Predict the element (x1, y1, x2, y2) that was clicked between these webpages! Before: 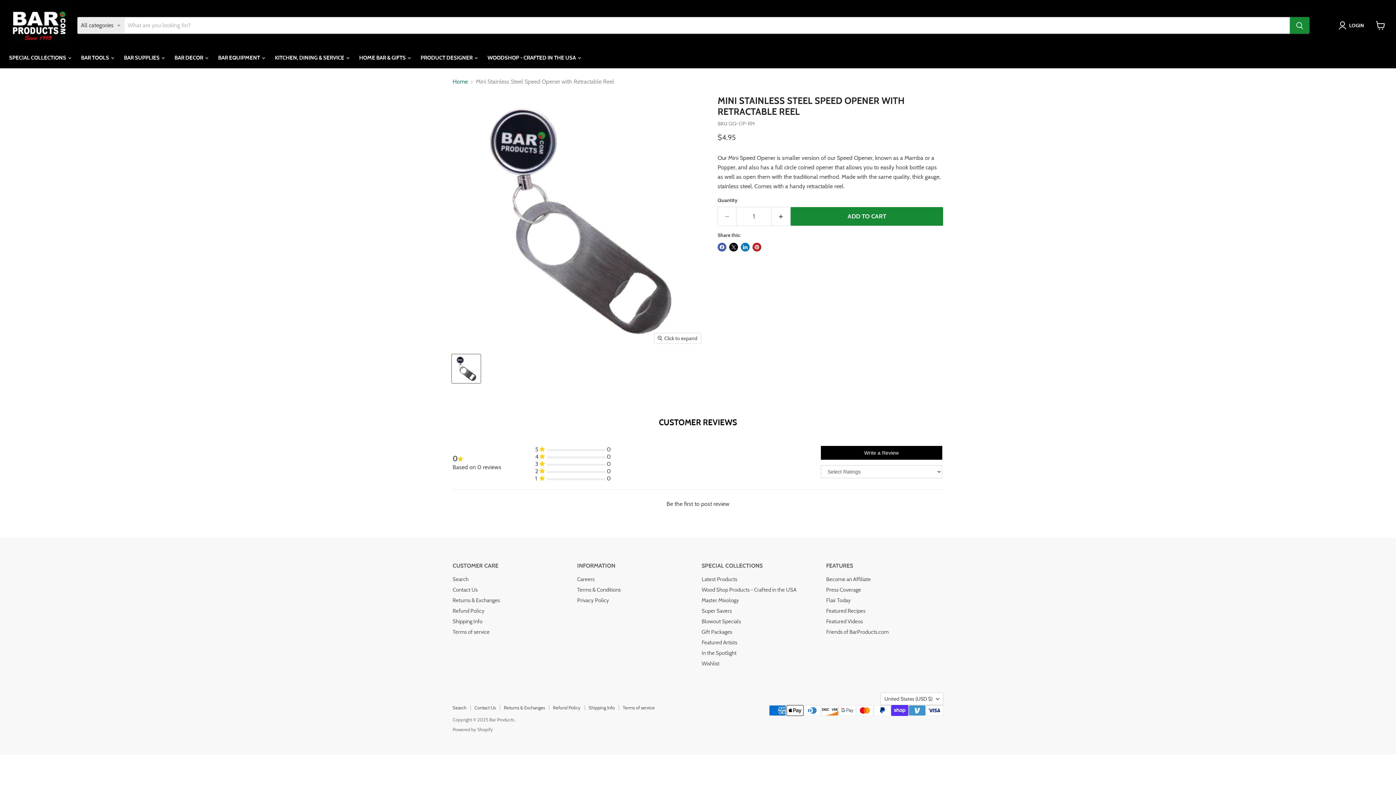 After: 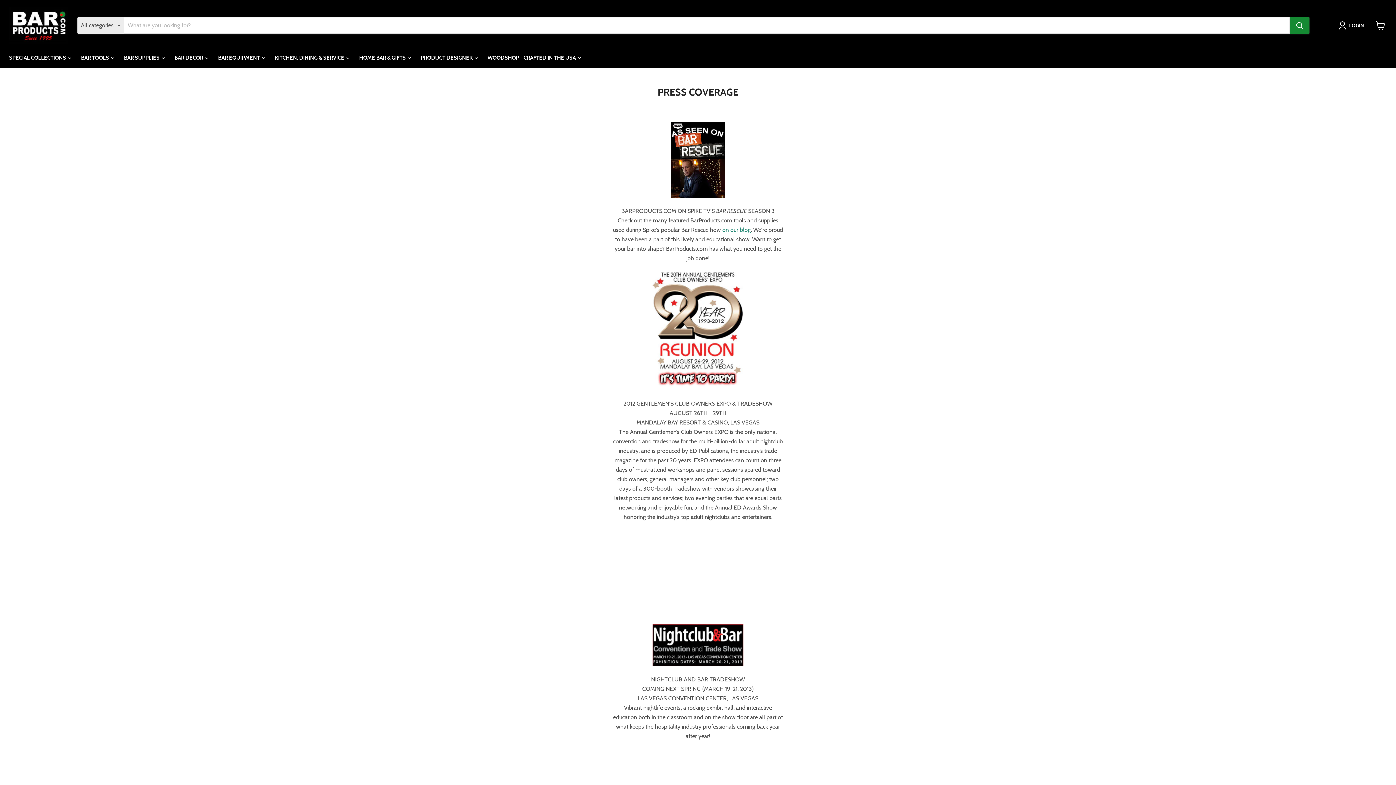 Action: bbox: (826, 587, 861, 593) label: Press Coverage